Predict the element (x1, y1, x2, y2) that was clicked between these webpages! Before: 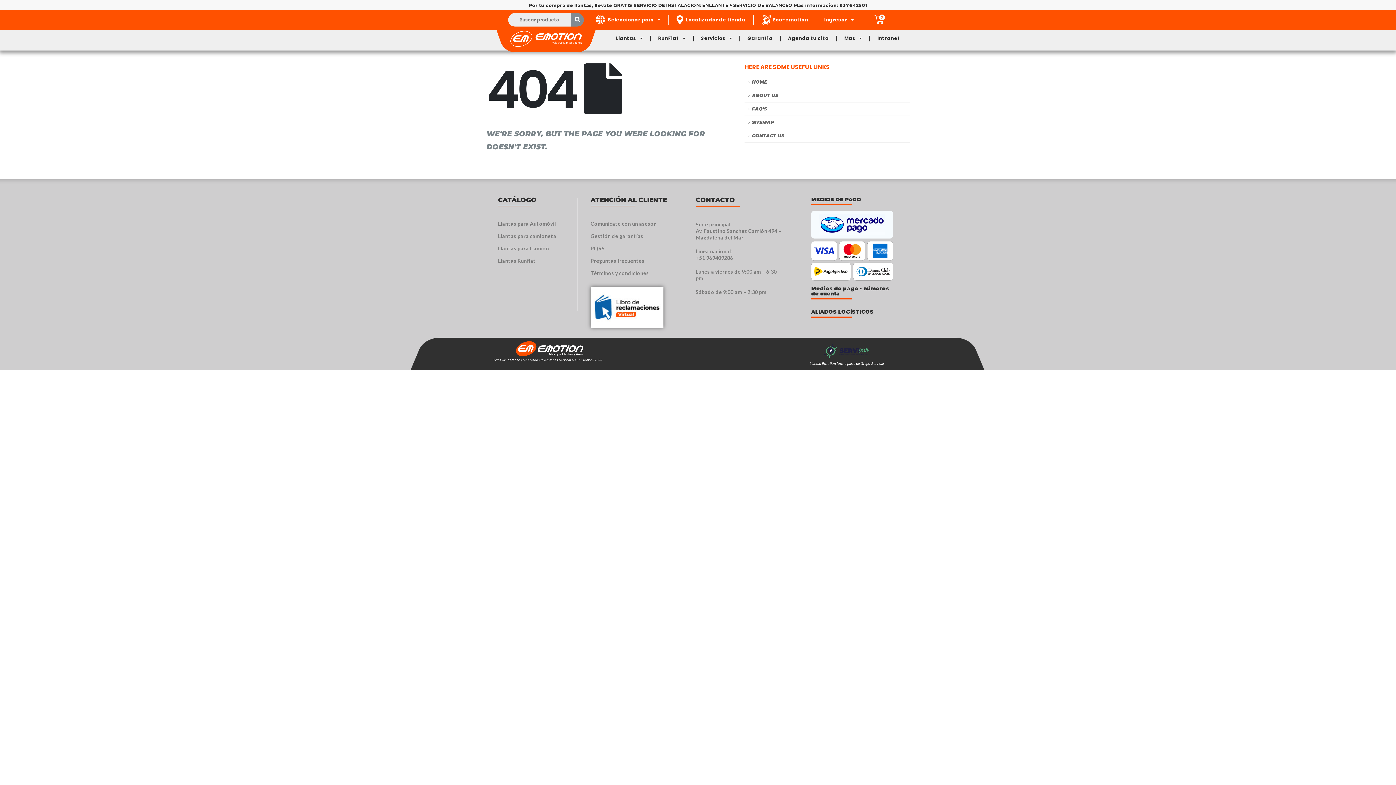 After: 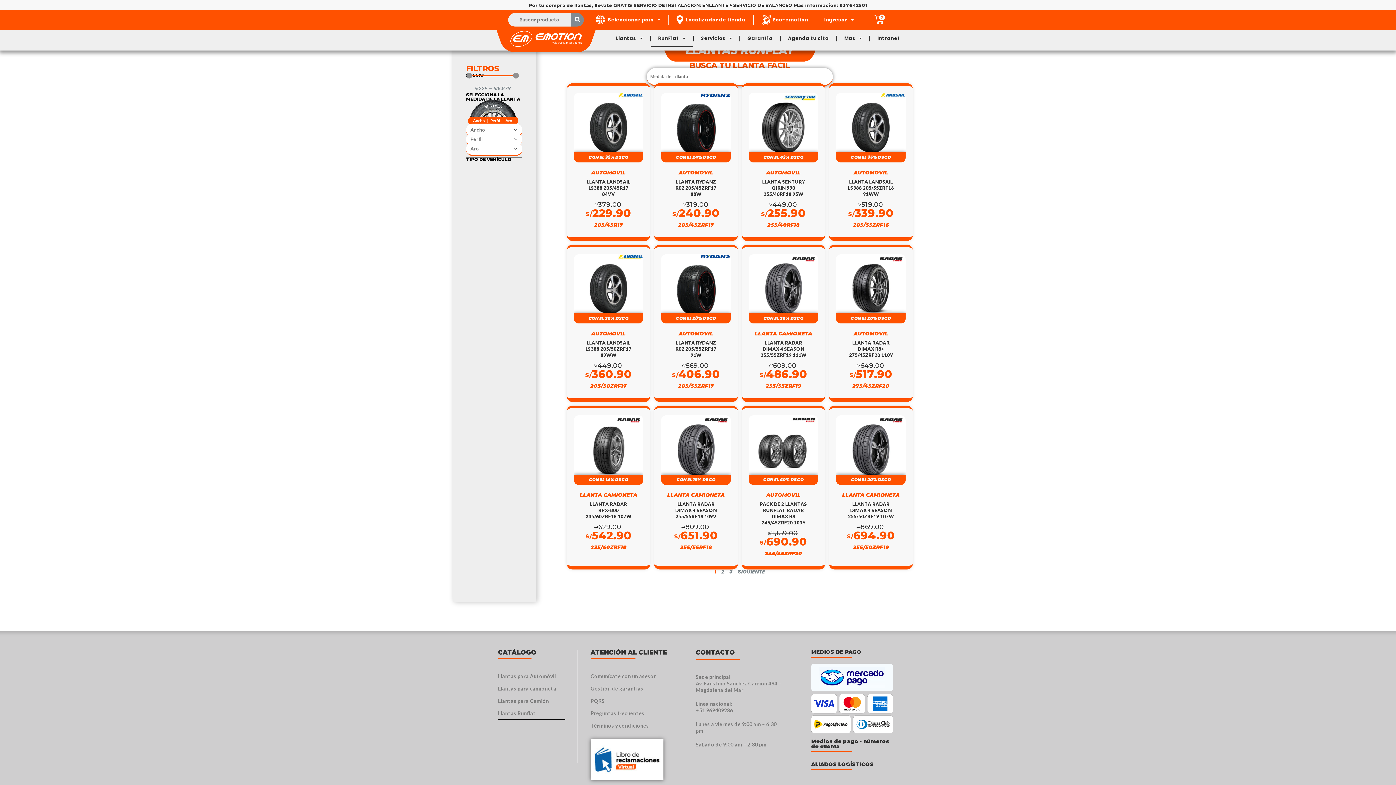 Action: bbox: (498, 254, 565, 267) label: Llantas Runflat